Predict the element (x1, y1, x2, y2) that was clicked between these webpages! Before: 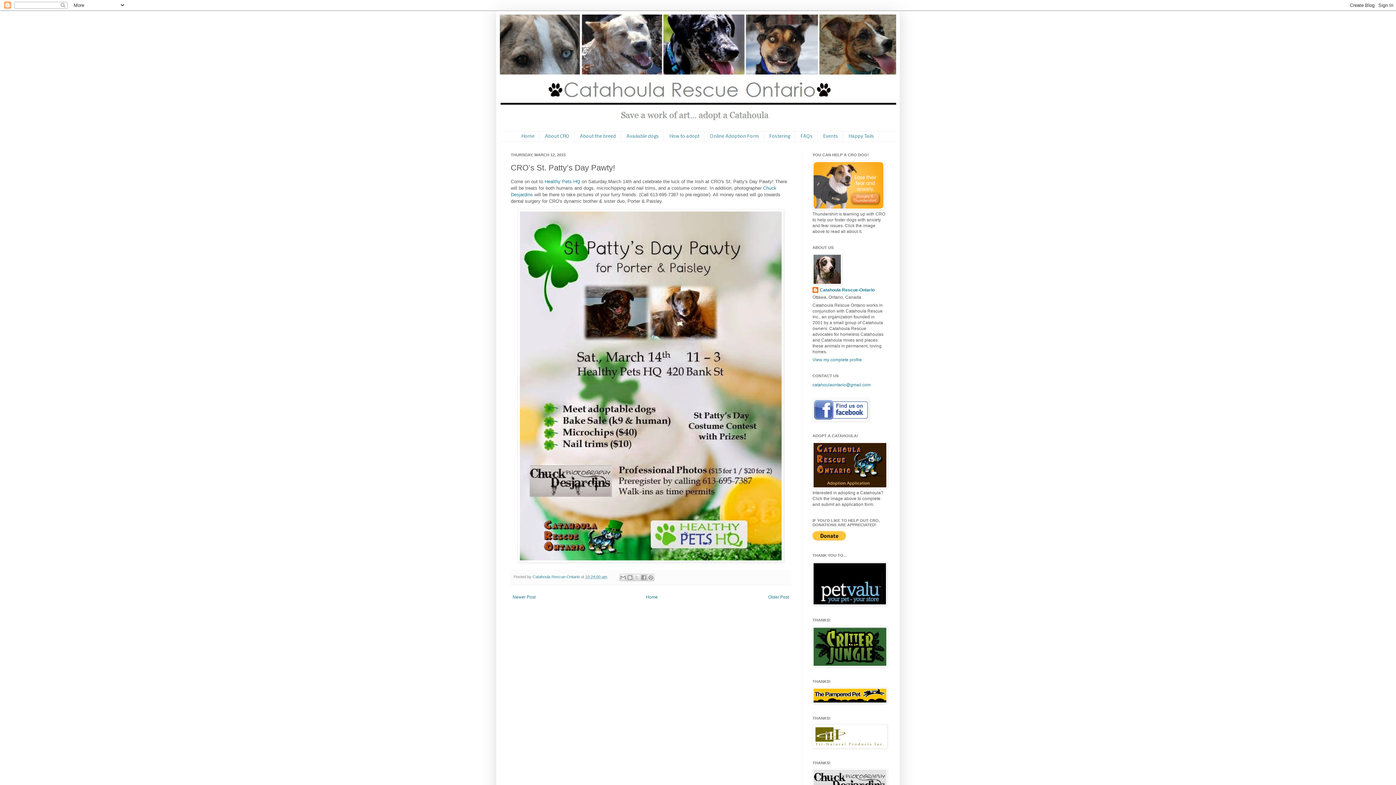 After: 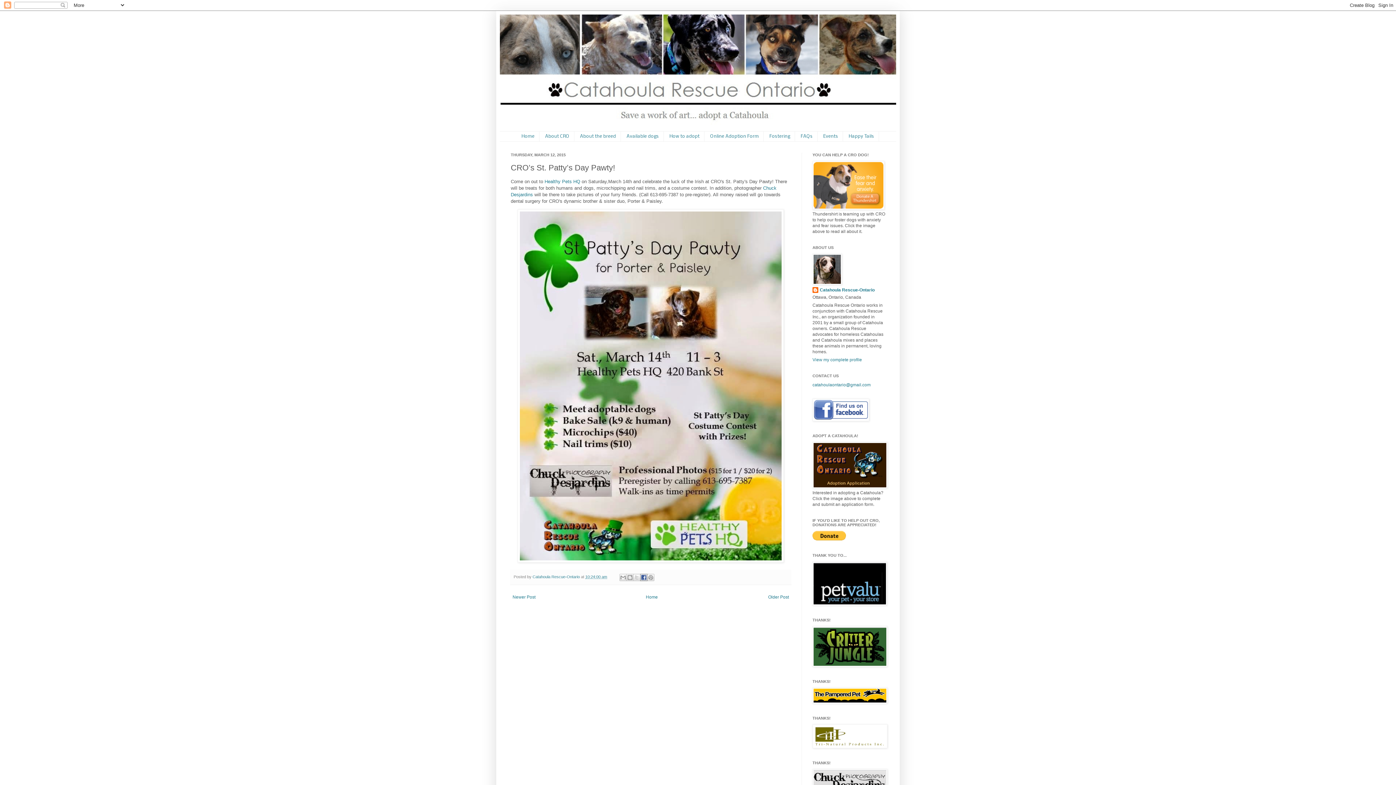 Action: bbox: (640, 574, 647, 581) label: Share to Facebook